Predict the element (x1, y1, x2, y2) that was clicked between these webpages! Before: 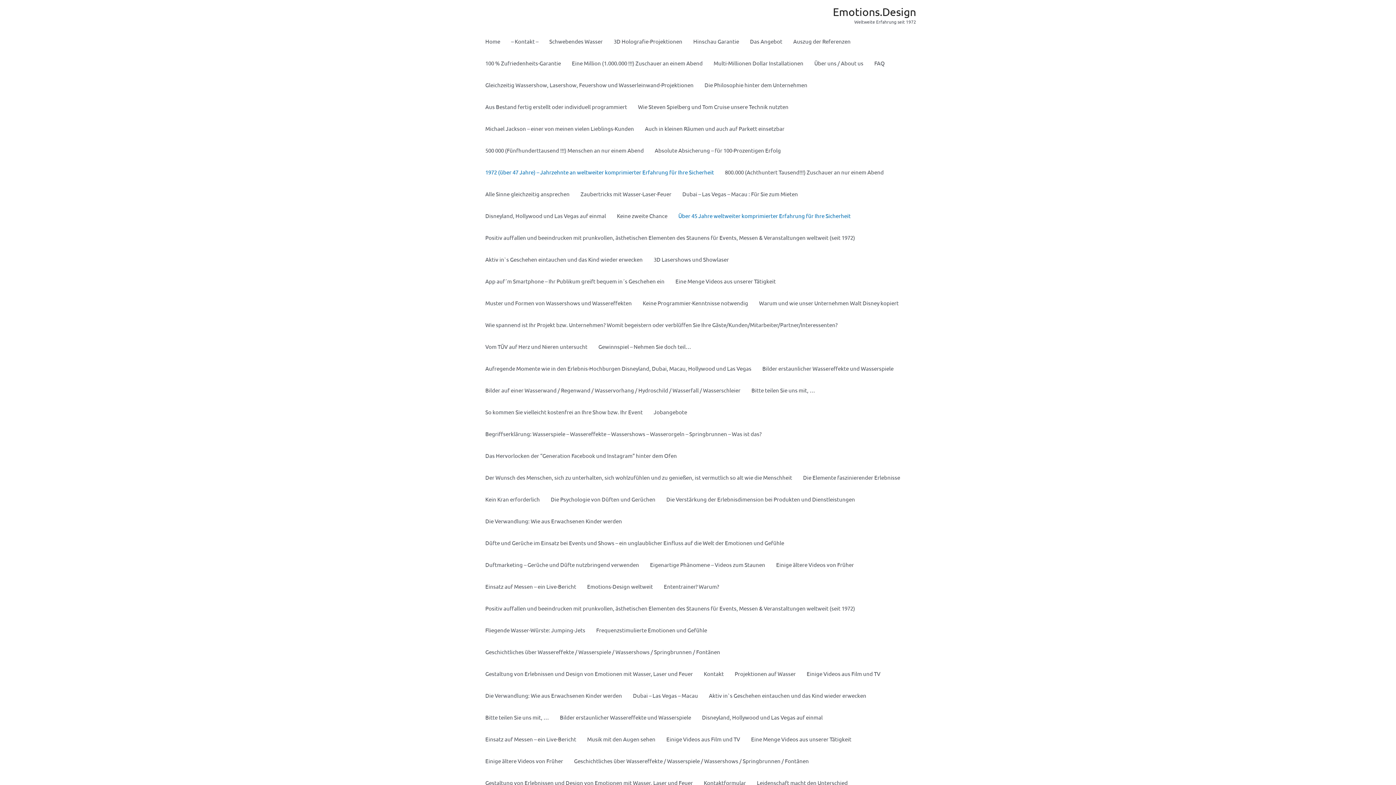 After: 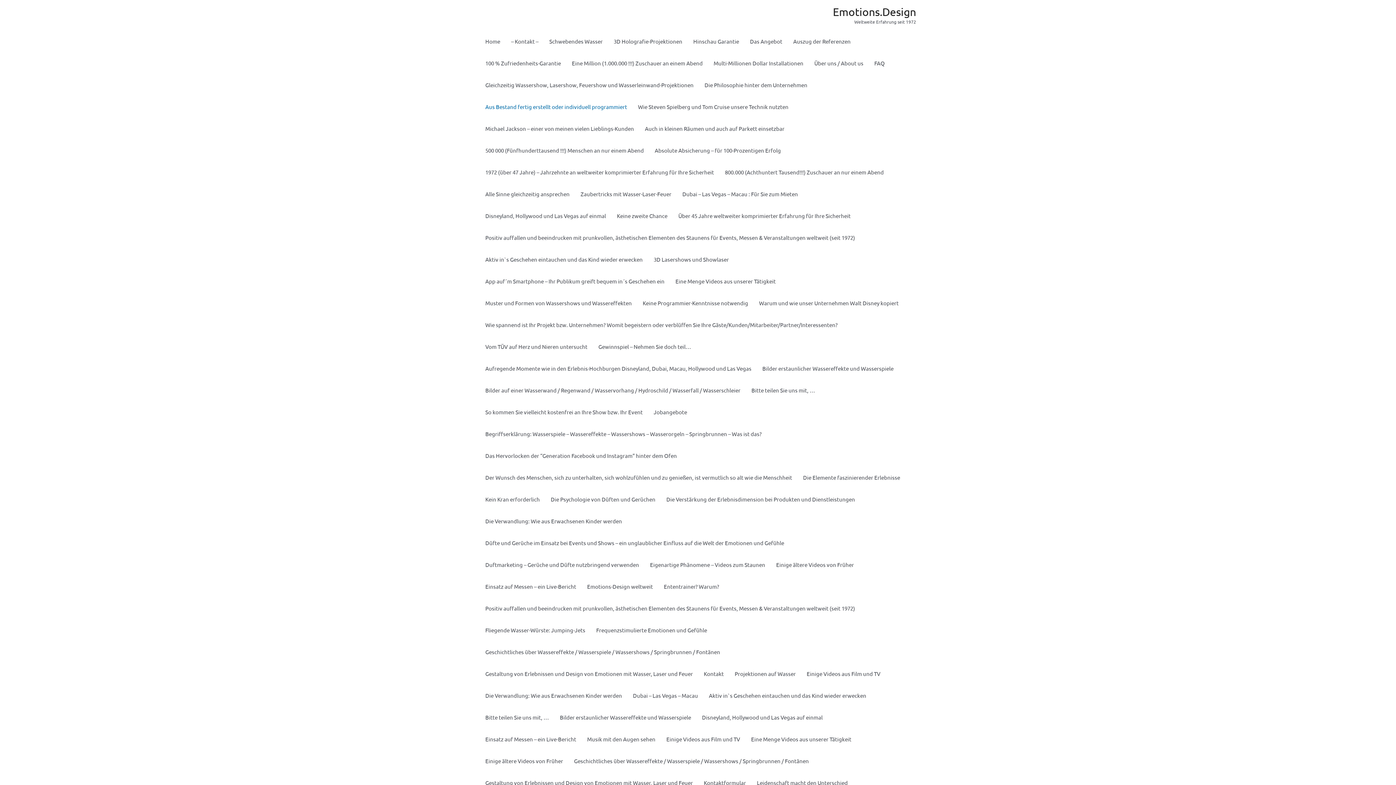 Action: label: Aus Bestand fertig erstellt oder individuell programmiert bbox: (480, 96, 632, 117)